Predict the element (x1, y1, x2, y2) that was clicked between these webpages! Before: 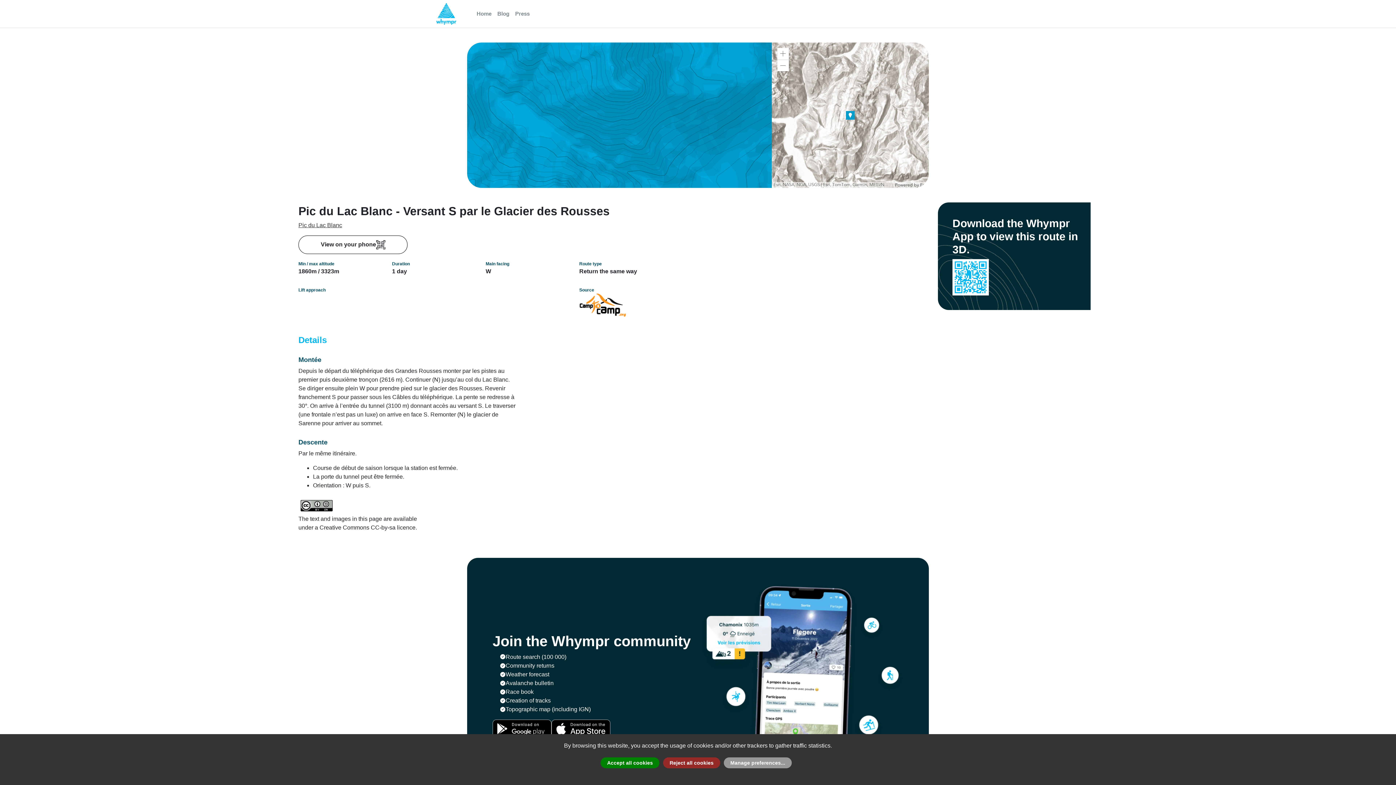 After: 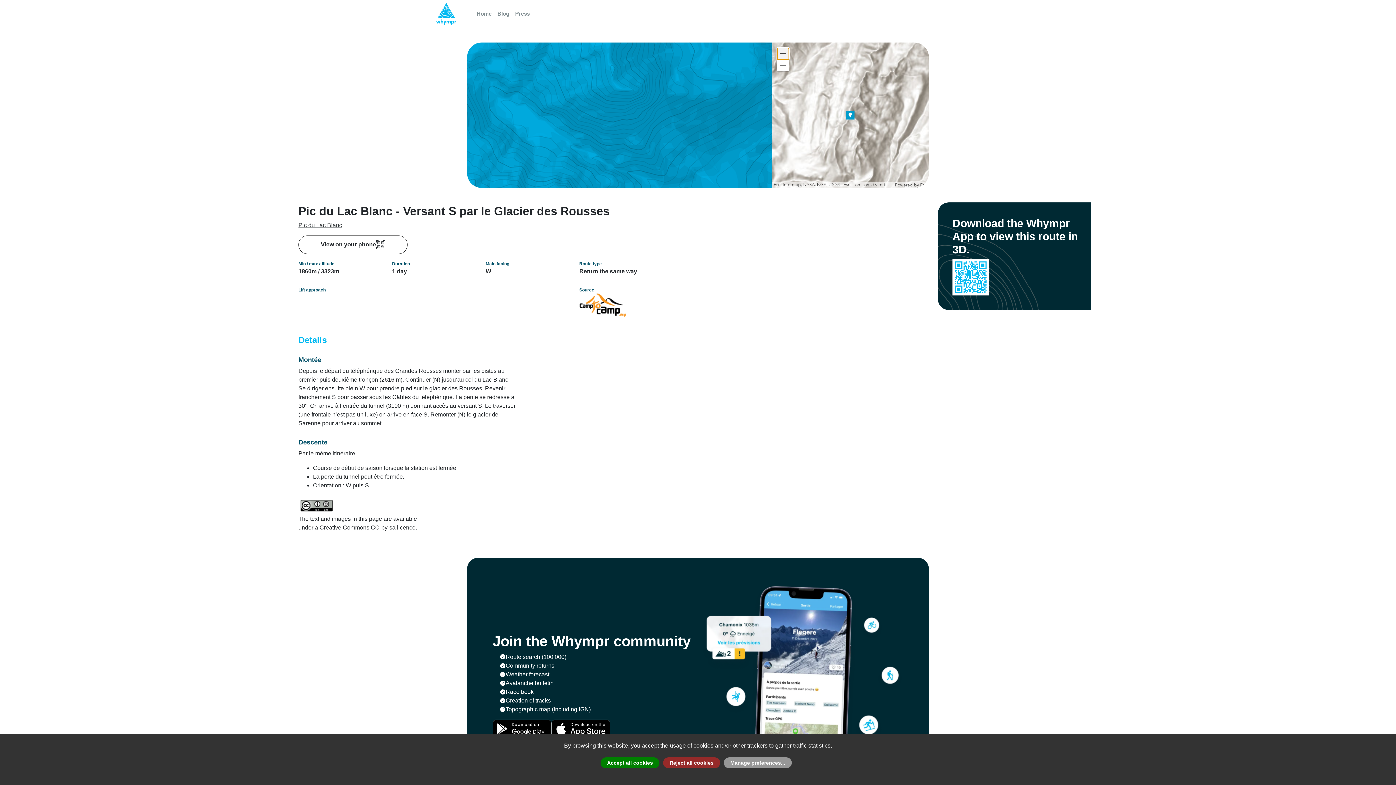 Action: label: Zoom in bbox: (777, 48, 789, 59)